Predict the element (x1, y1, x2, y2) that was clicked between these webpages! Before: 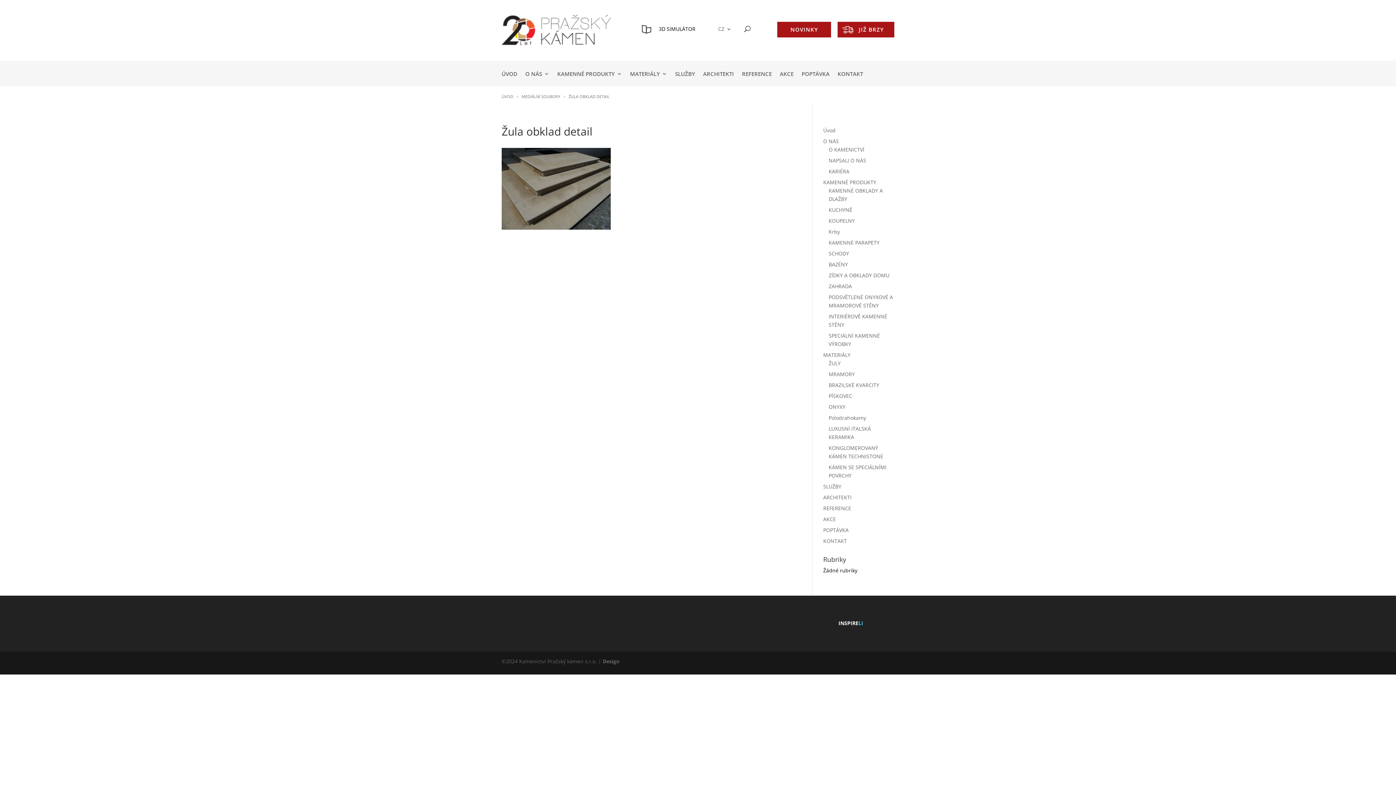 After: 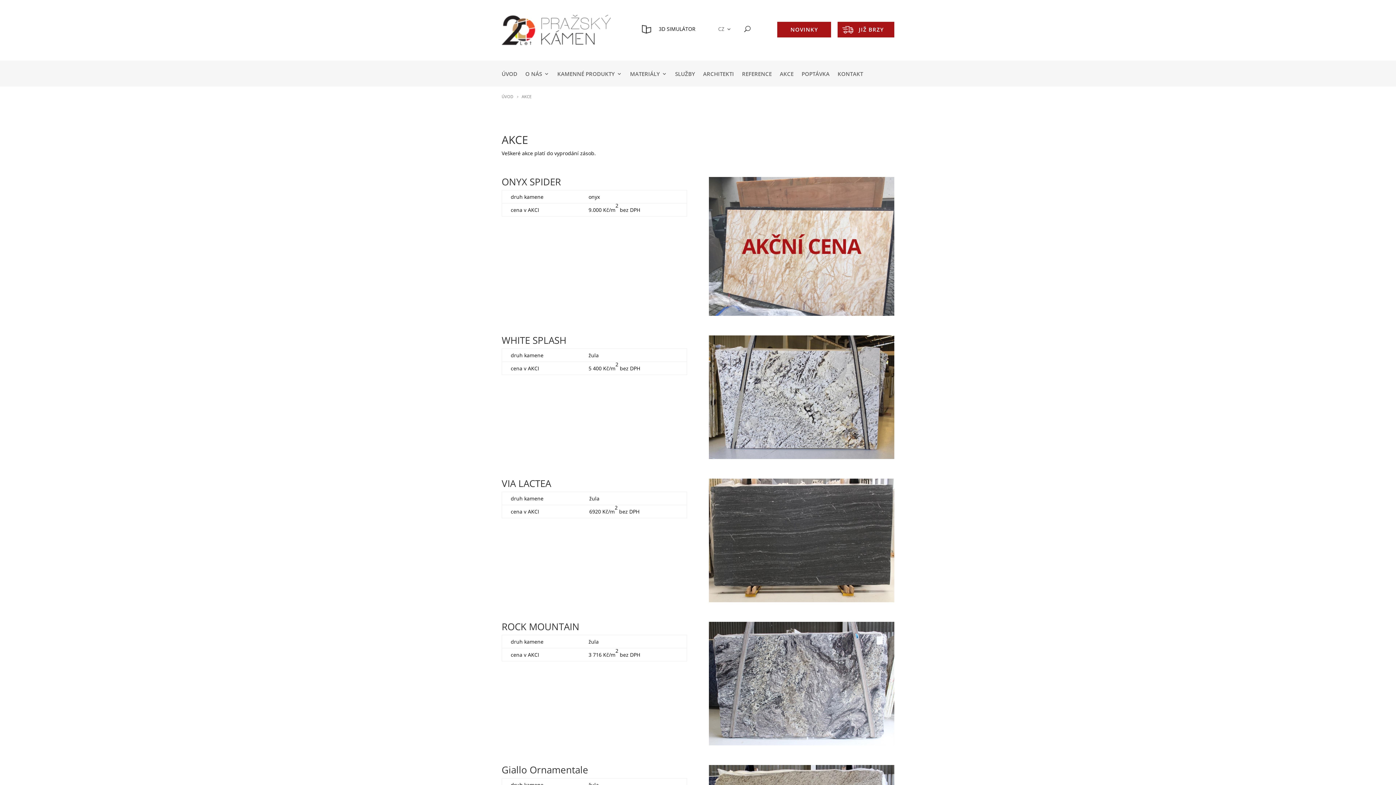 Action: bbox: (823, 515, 836, 522) label: AKCE